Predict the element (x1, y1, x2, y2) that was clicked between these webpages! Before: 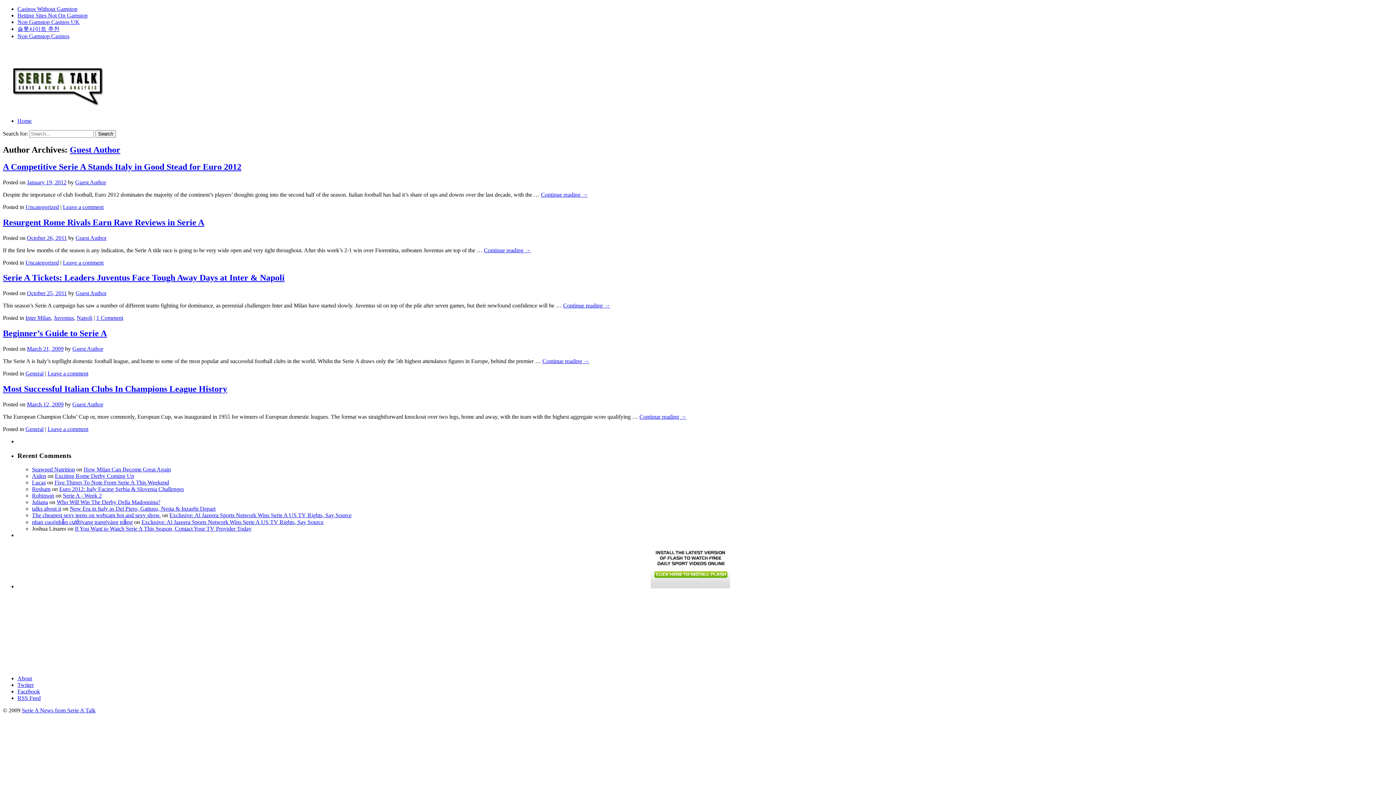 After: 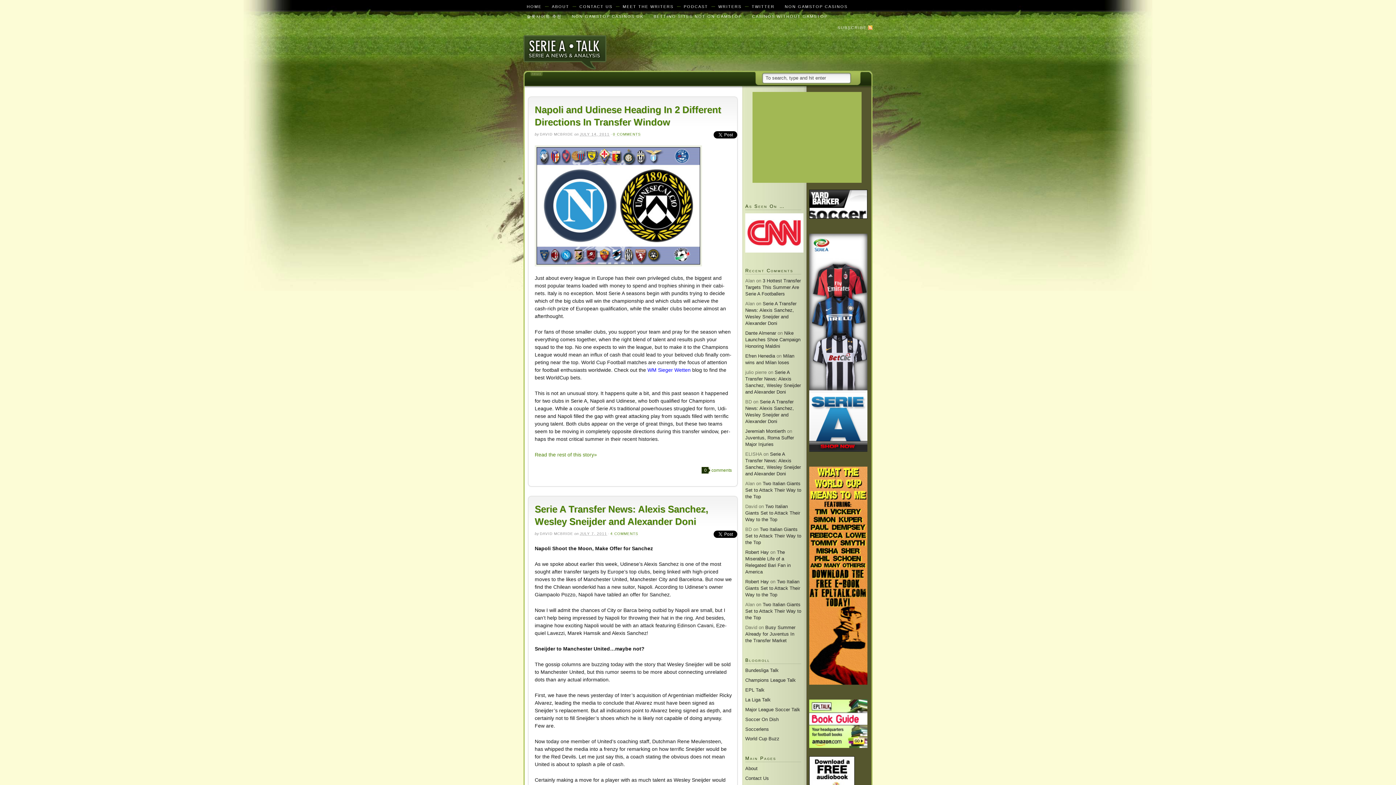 Action: bbox: (541, 191, 588, 197) label: Continue reading →